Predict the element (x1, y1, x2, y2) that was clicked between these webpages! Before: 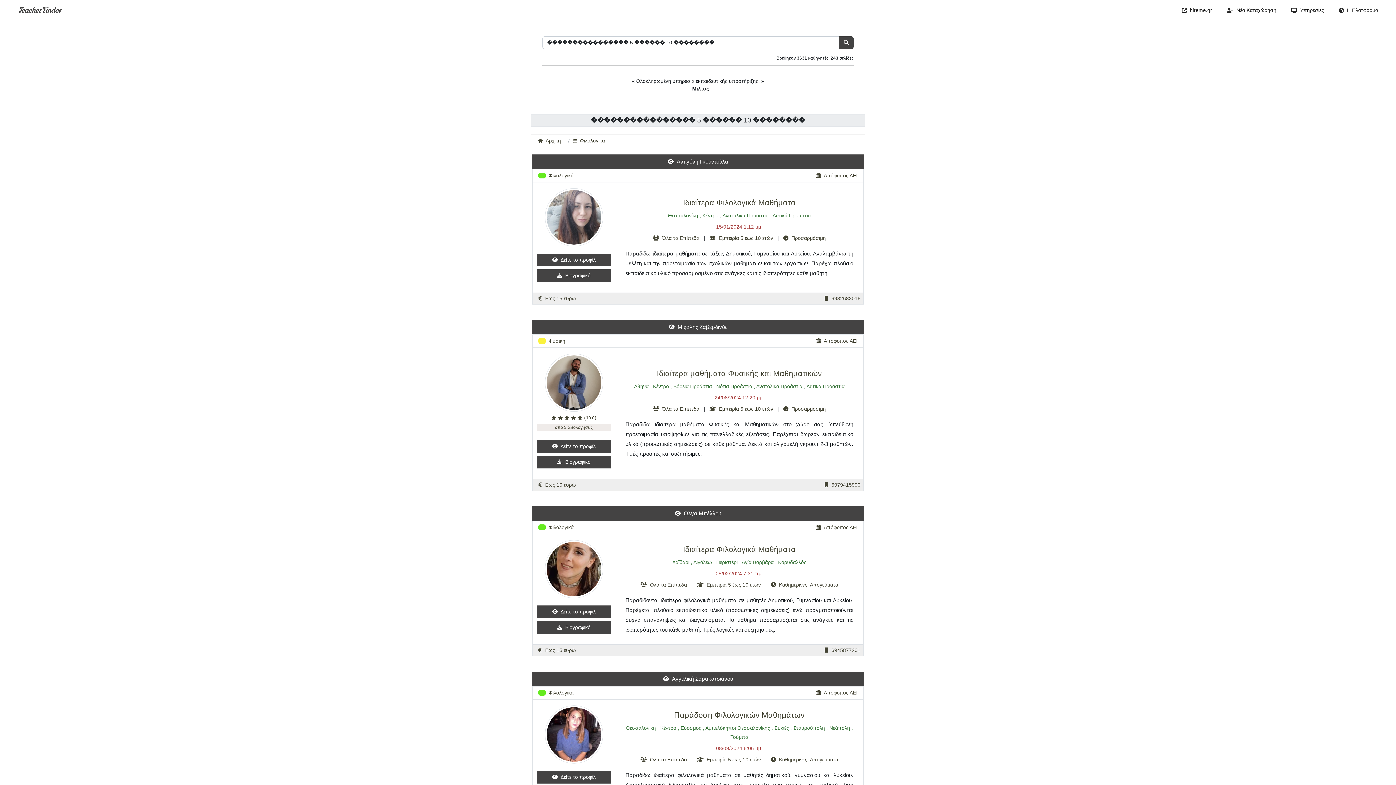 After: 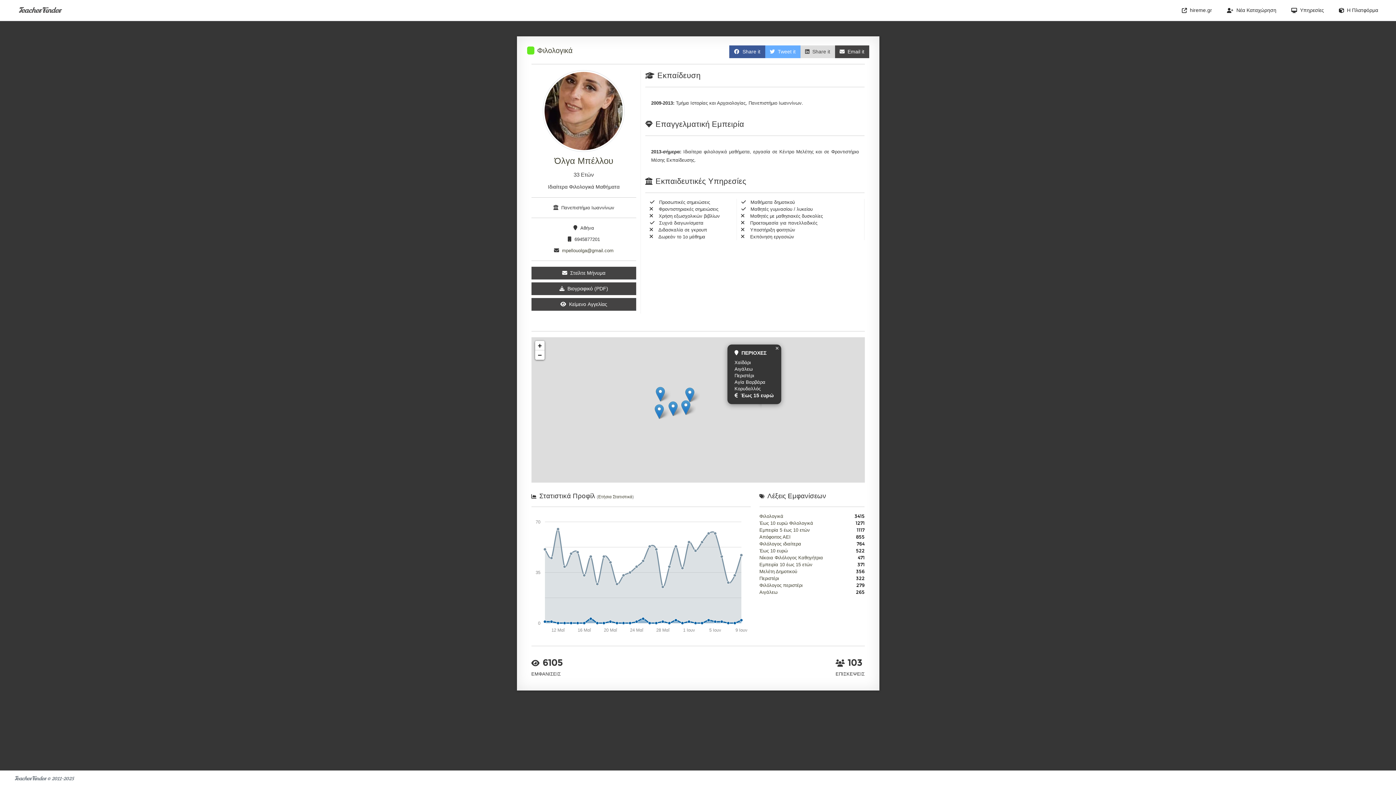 Action: bbox: (532, 506, 864, 521) label:   Όλγα Μπέλλου